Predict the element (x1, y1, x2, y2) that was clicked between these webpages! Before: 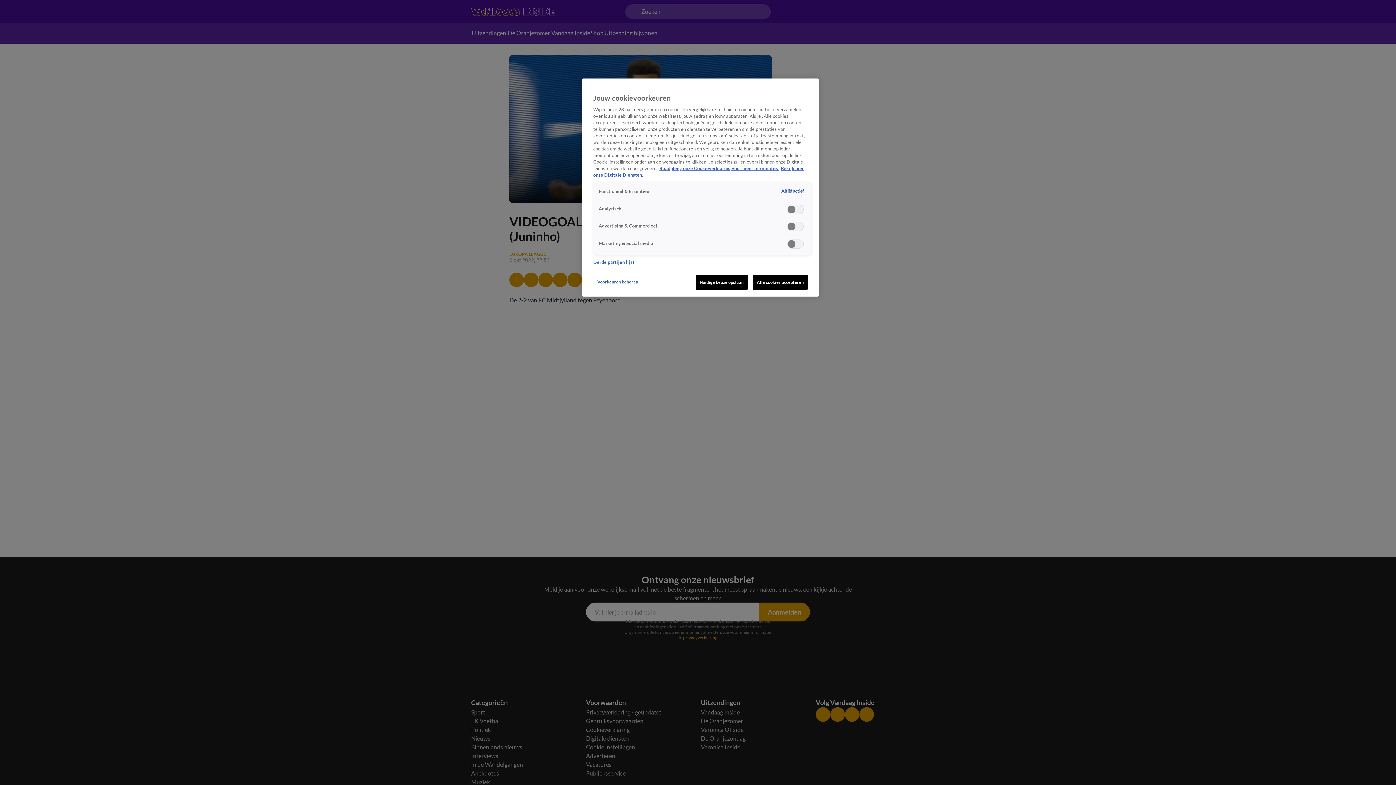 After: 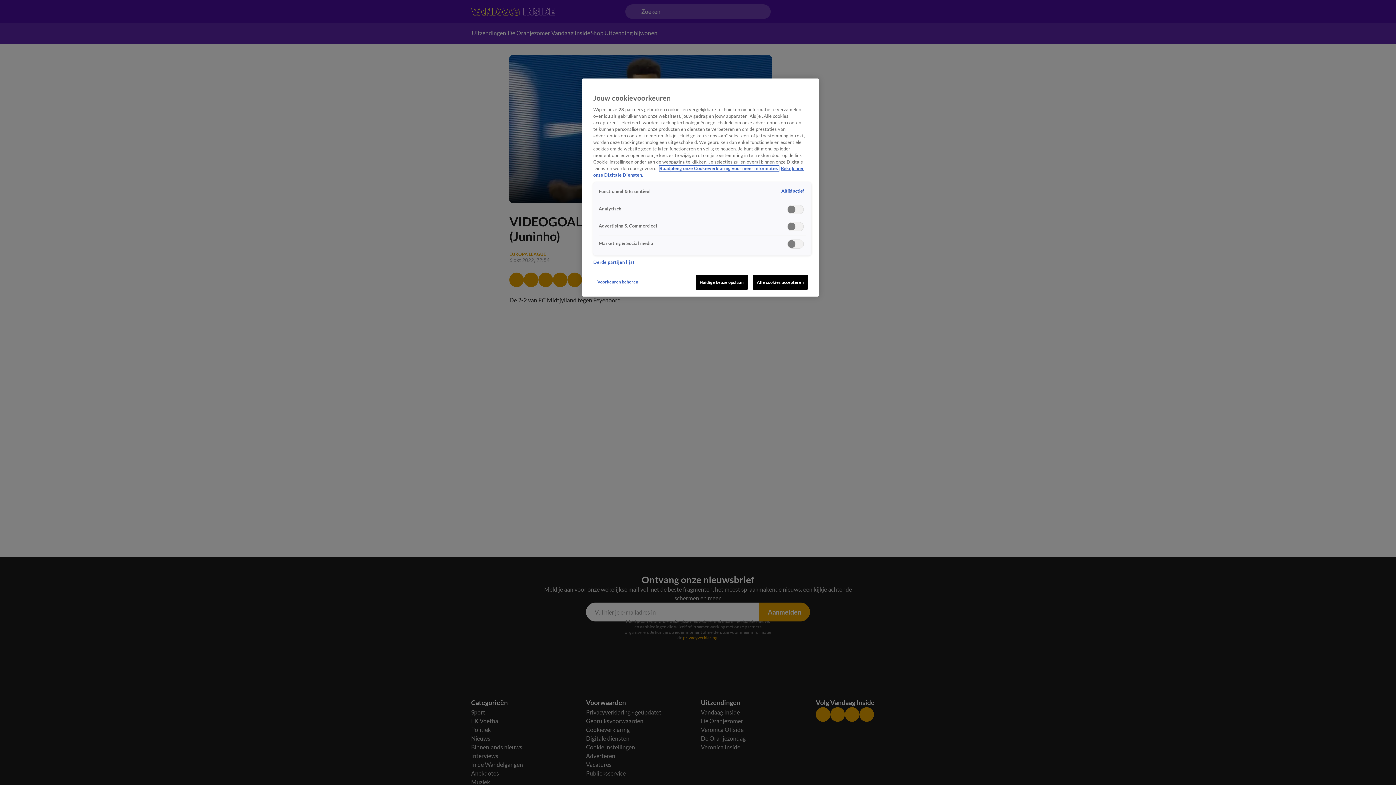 Action: label: Meer informatie over cookies, opent in een nieuw tabblad bbox: (659, 165, 779, 171)